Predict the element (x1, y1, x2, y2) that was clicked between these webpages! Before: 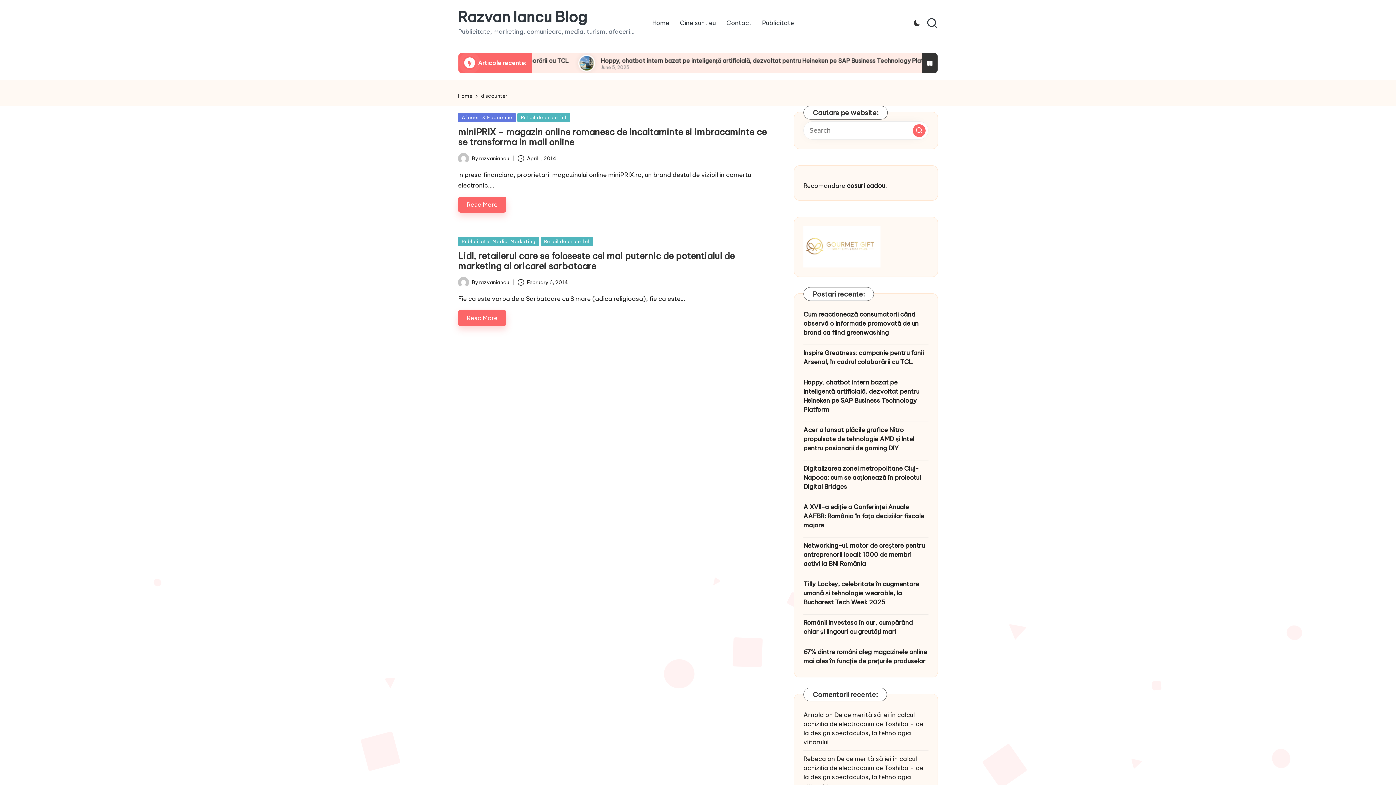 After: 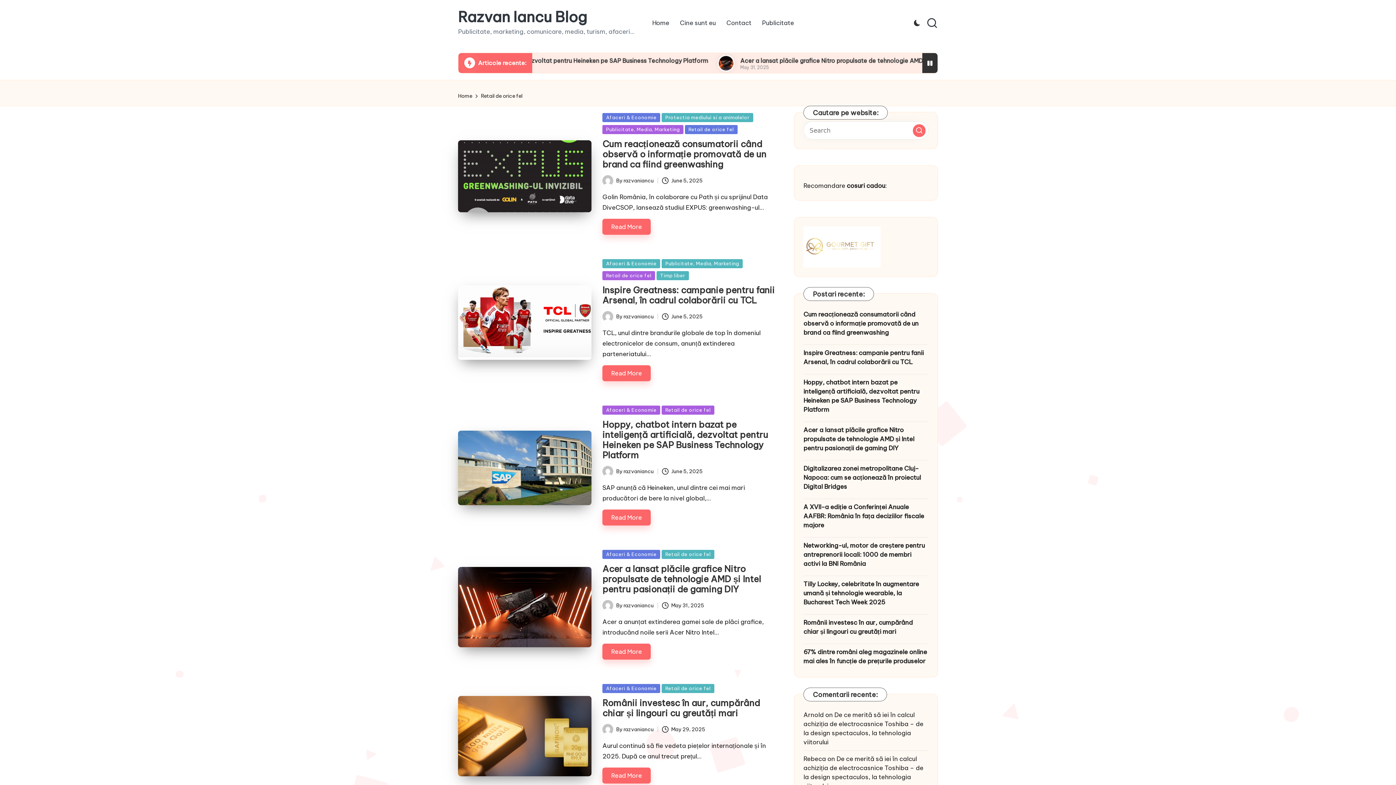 Action: label: Retail de orice fel bbox: (517, 113, 570, 122)